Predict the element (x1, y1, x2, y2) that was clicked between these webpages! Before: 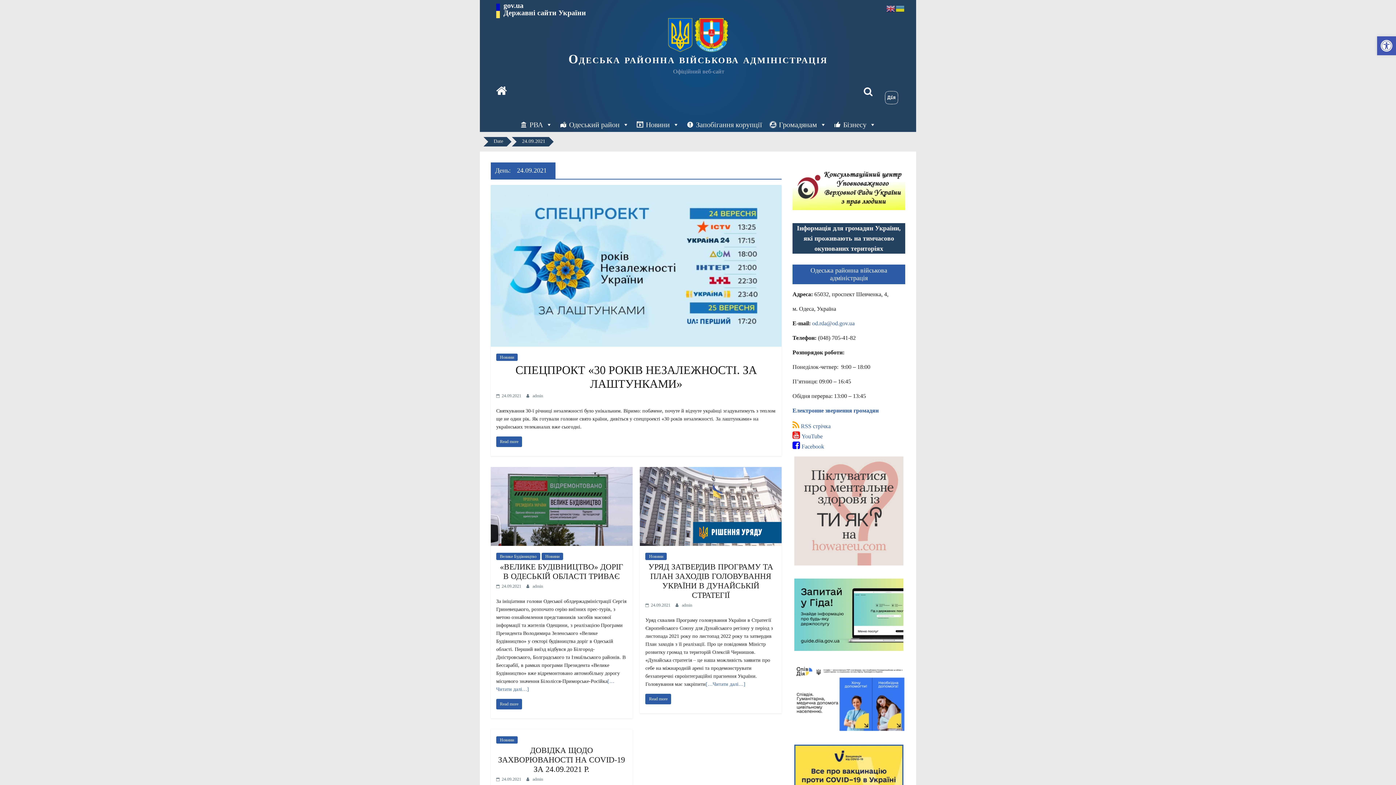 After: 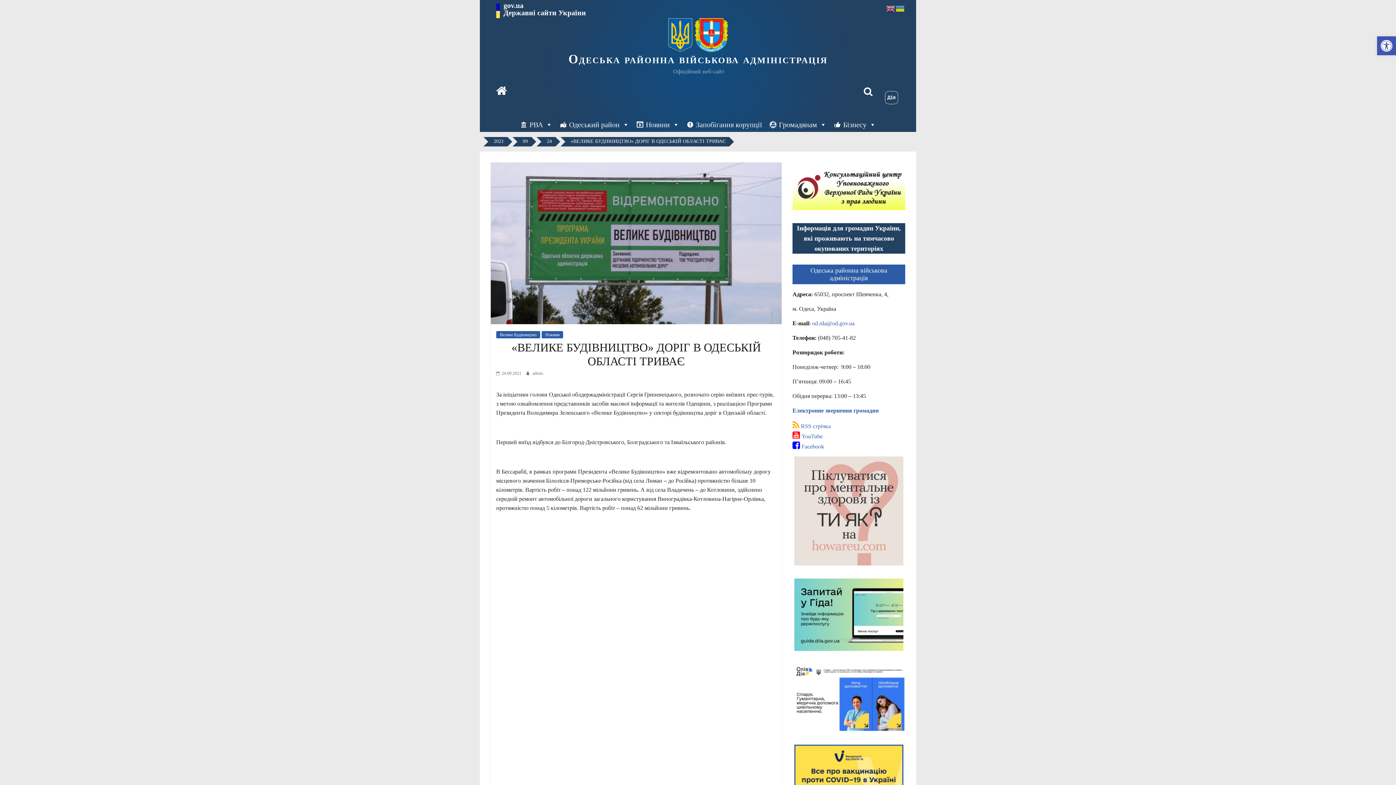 Action: label:  24.09.2021 bbox: (496, 583, 521, 588)